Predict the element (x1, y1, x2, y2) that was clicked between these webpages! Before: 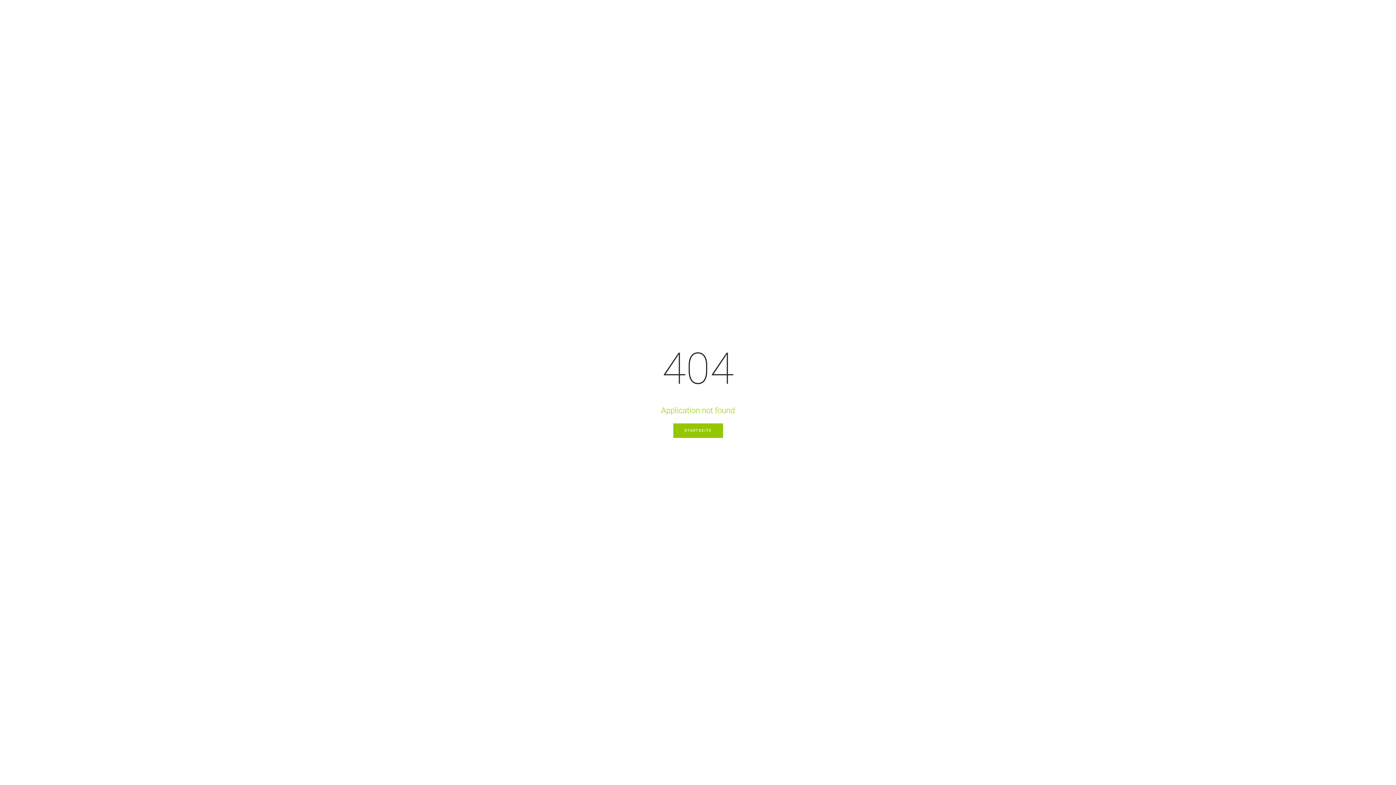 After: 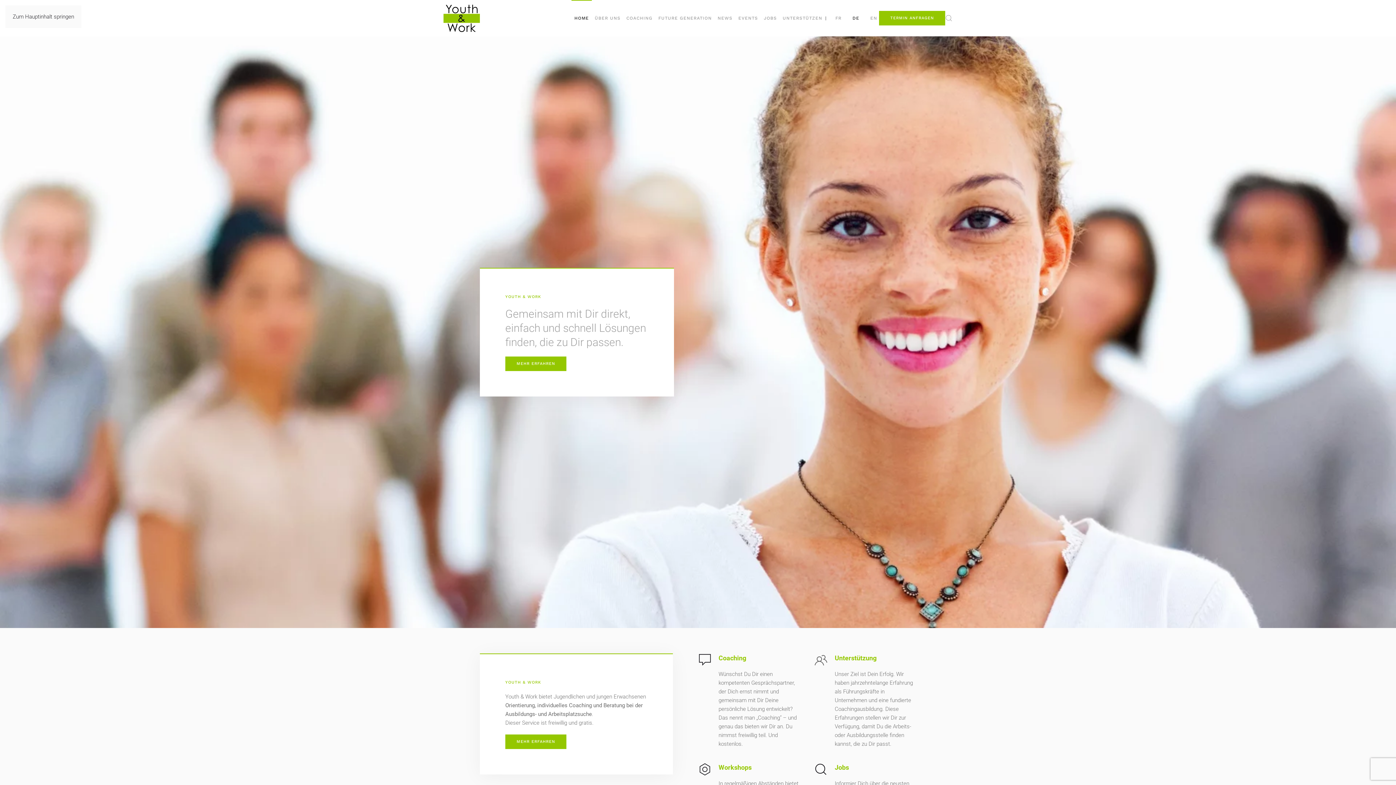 Action: label: STARTSEITE bbox: (673, 423, 723, 438)